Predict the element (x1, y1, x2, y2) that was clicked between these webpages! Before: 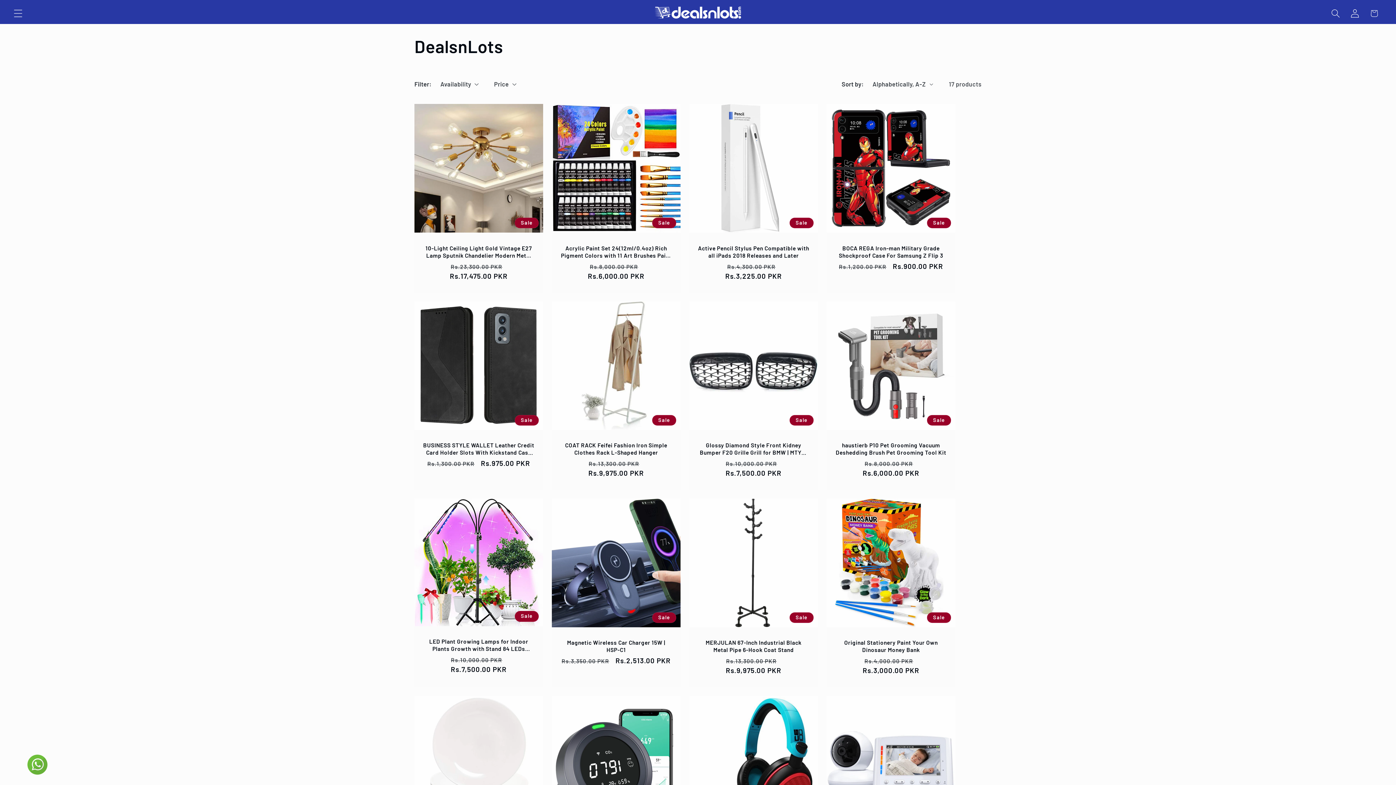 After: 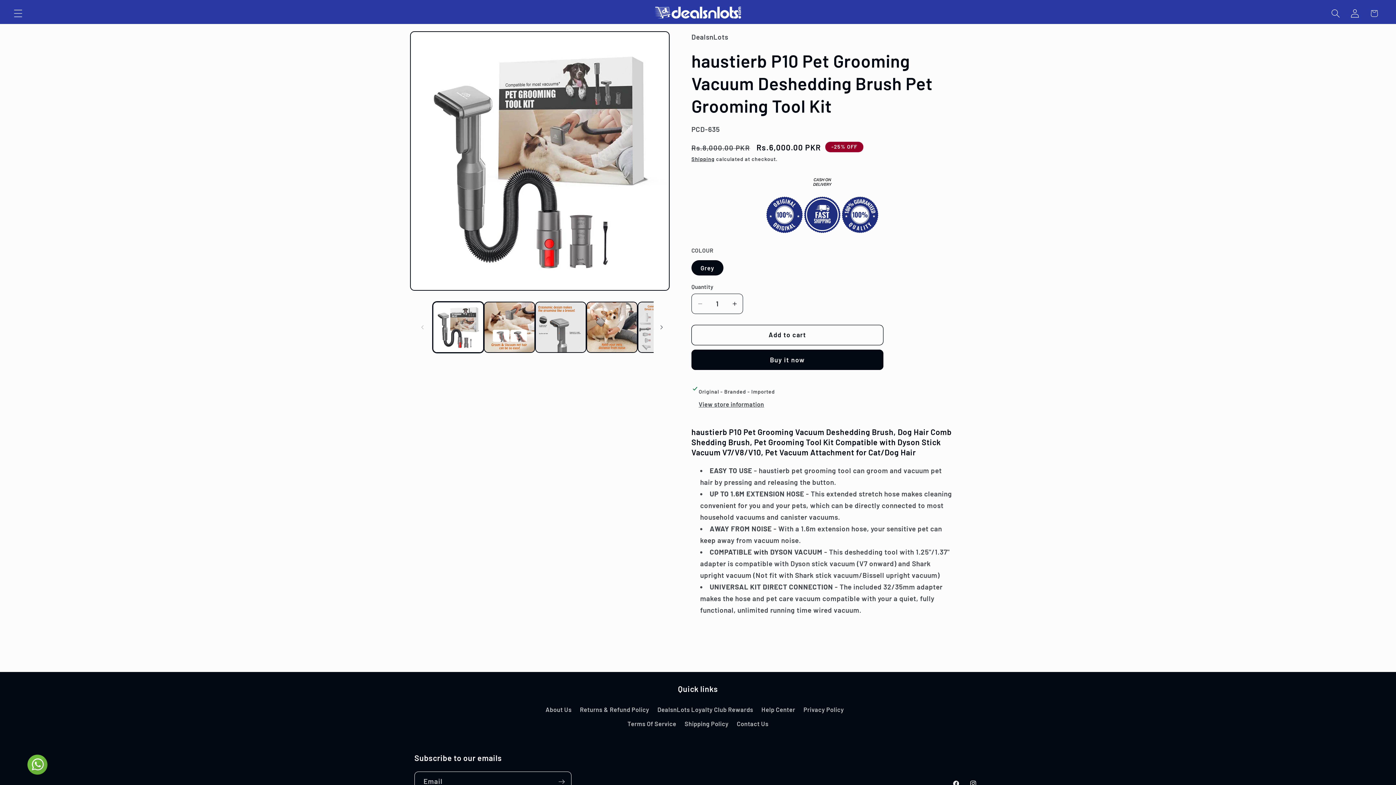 Action: label: haustierb P10 Pet Grooming Vacuum Deshedding Brush Pet Grooming Tool Kit bbox: (835, 441, 946, 456)